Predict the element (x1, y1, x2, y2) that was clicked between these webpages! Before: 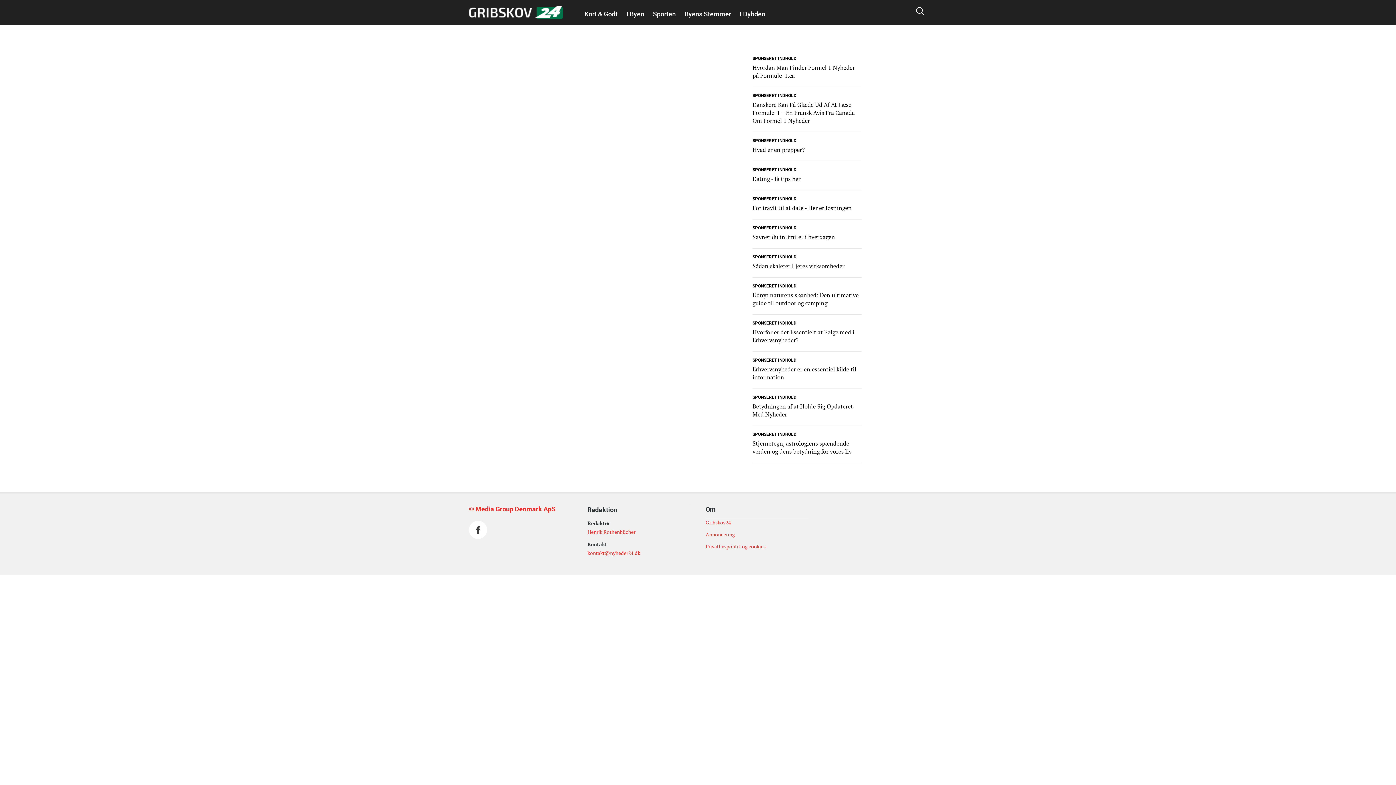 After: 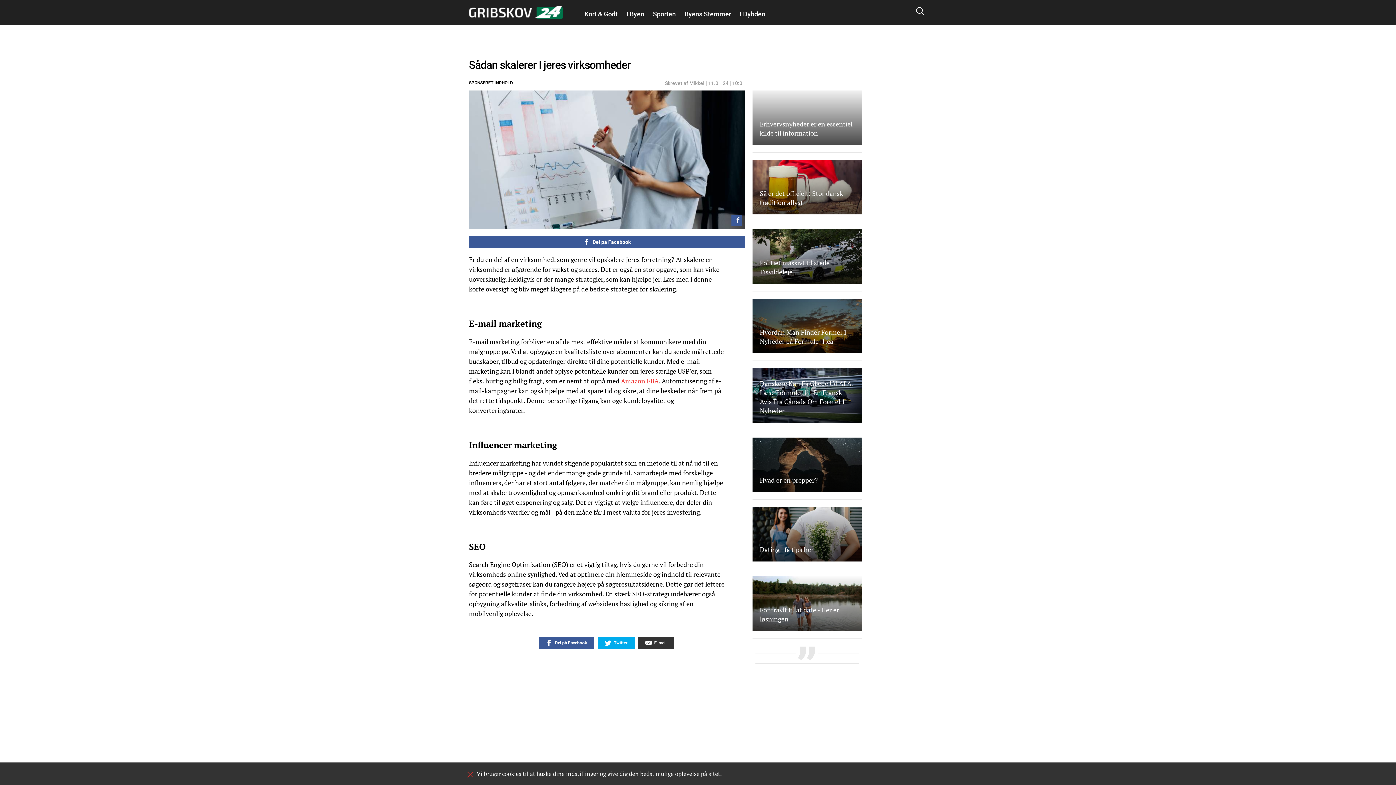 Action: bbox: (752, 262, 861, 270) label: Sådan skalerer I jeres virksomheder